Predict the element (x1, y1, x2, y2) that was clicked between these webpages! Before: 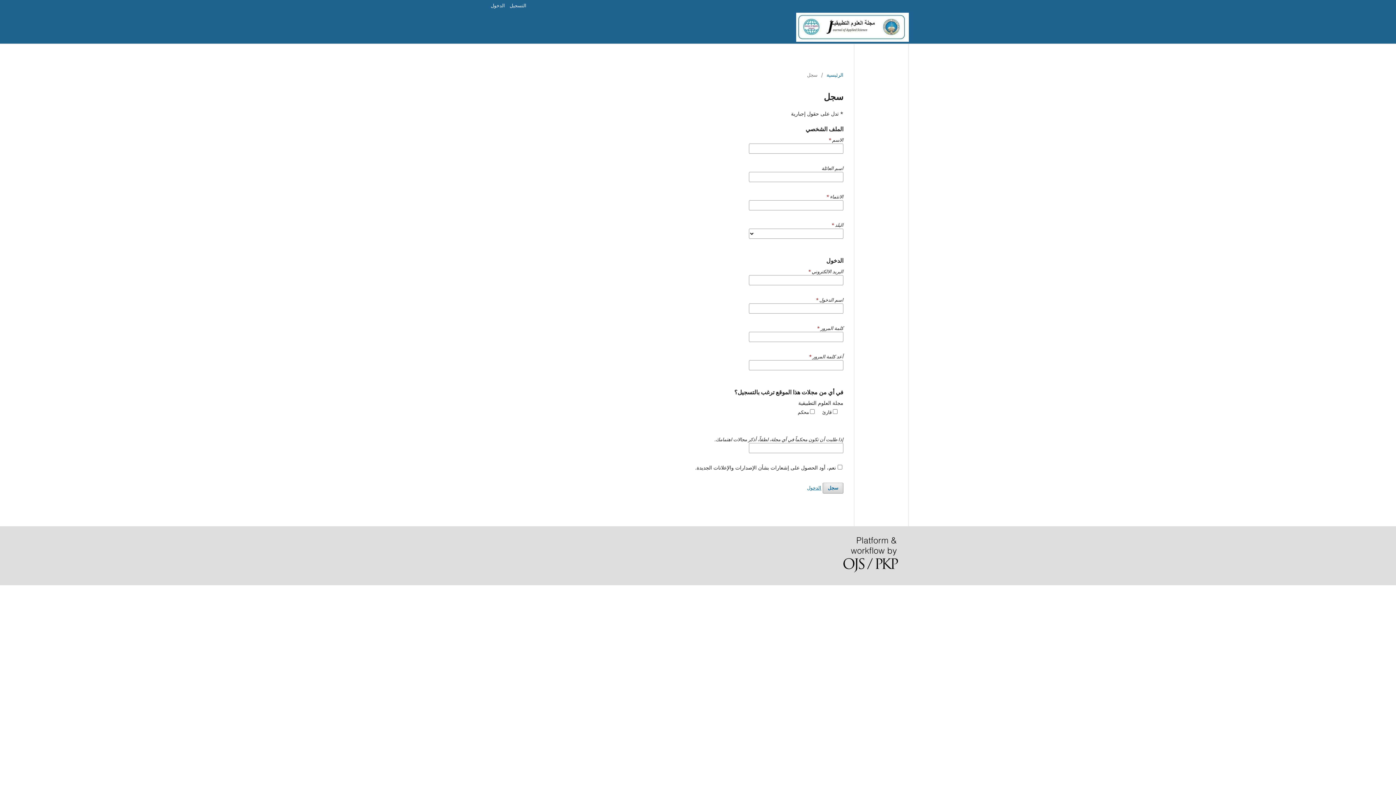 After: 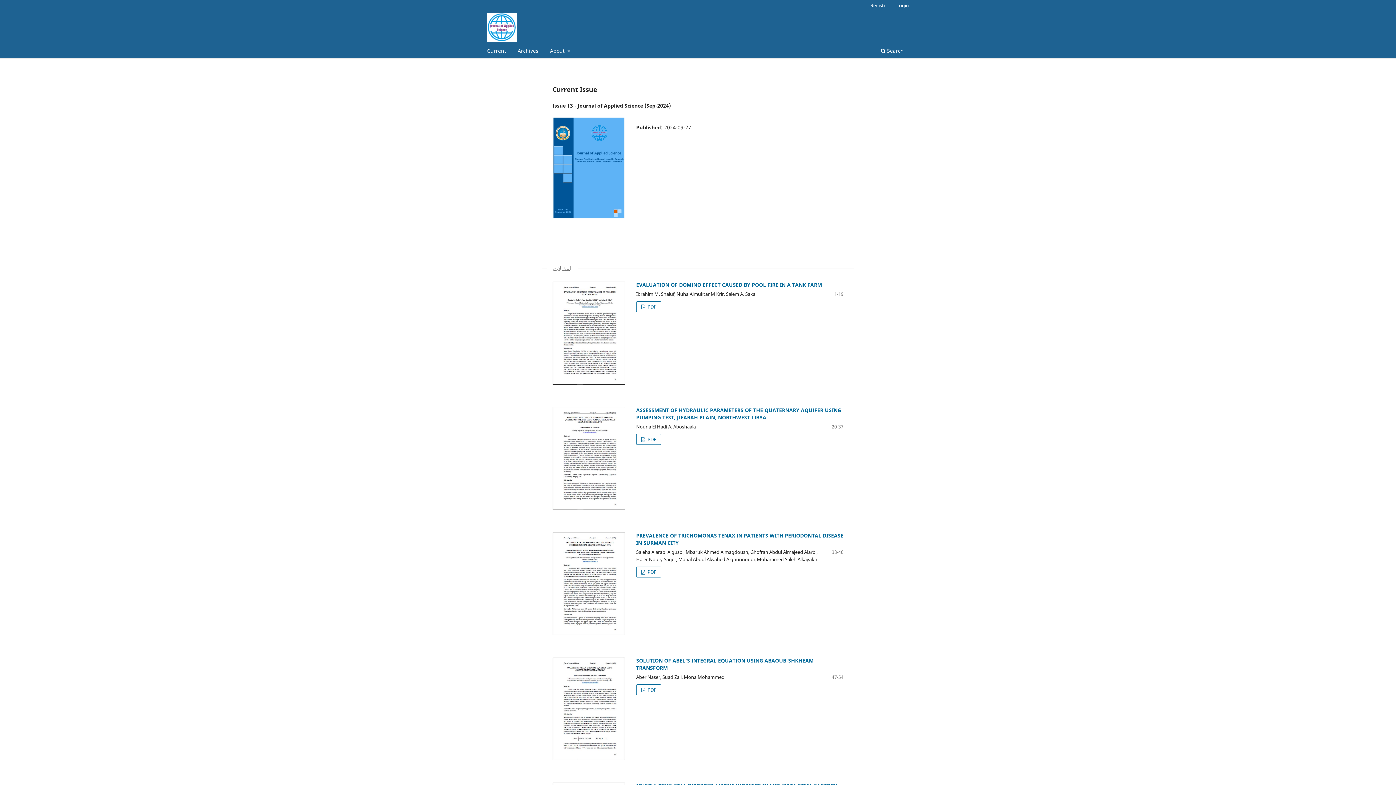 Action: bbox: (796, 12, 909, 41)